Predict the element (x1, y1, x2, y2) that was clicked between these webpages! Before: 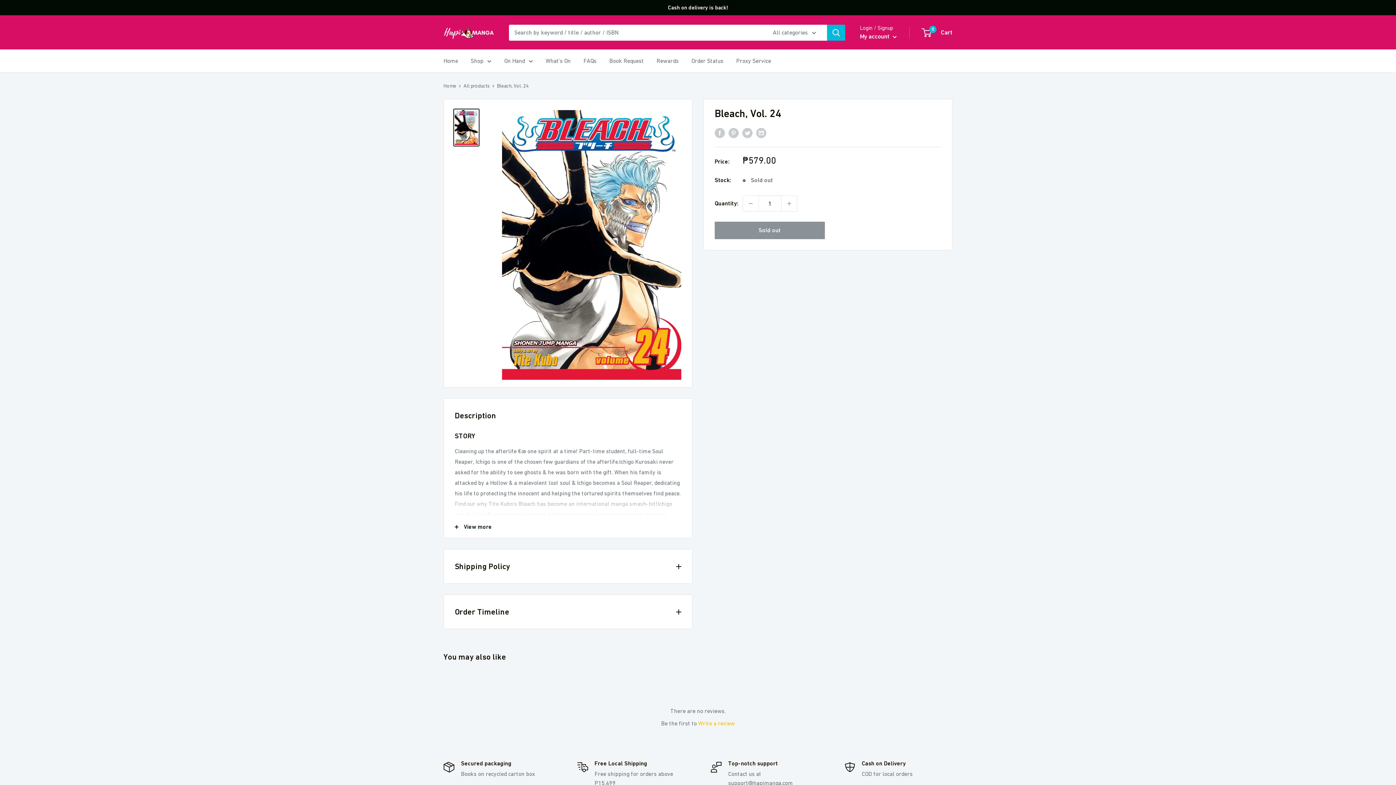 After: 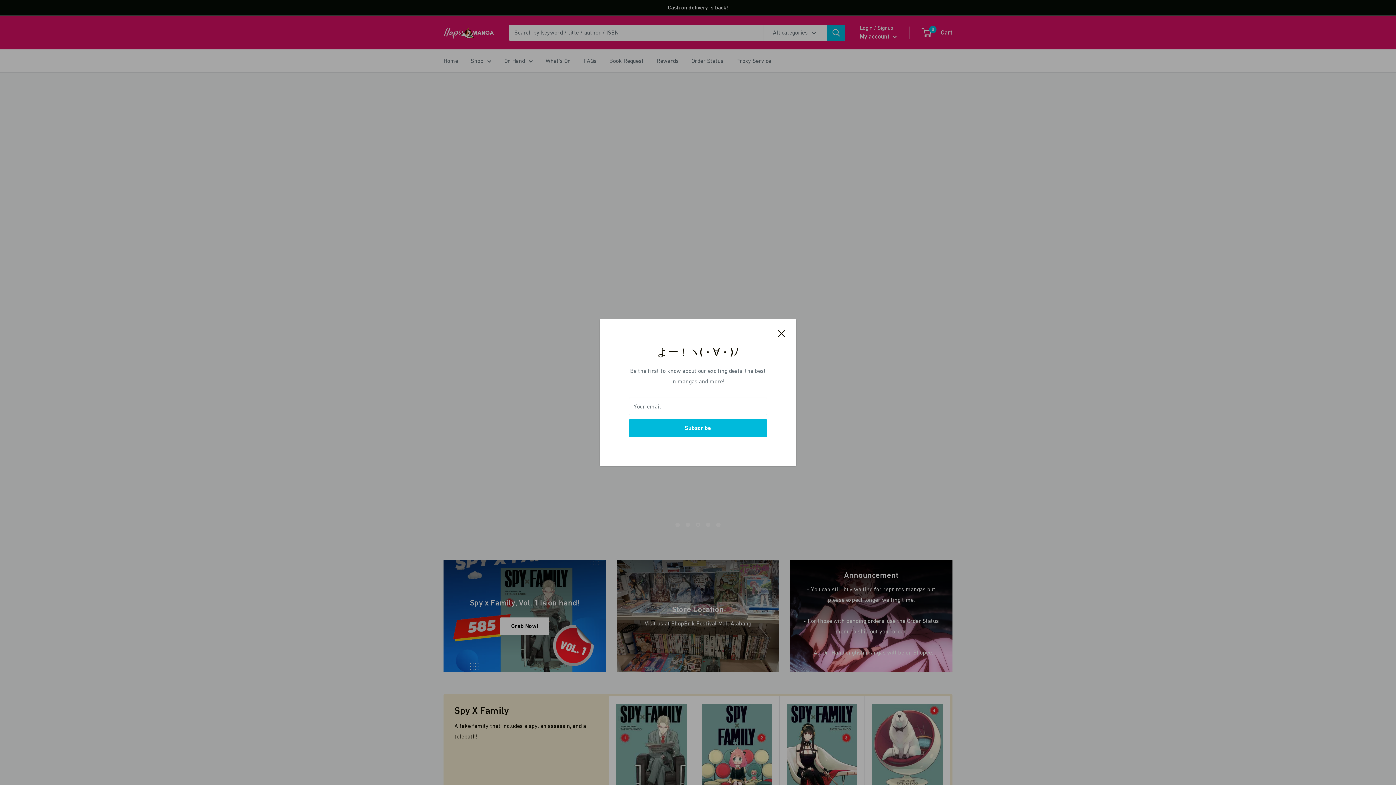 Action: bbox: (443, 82, 456, 88) label: Home